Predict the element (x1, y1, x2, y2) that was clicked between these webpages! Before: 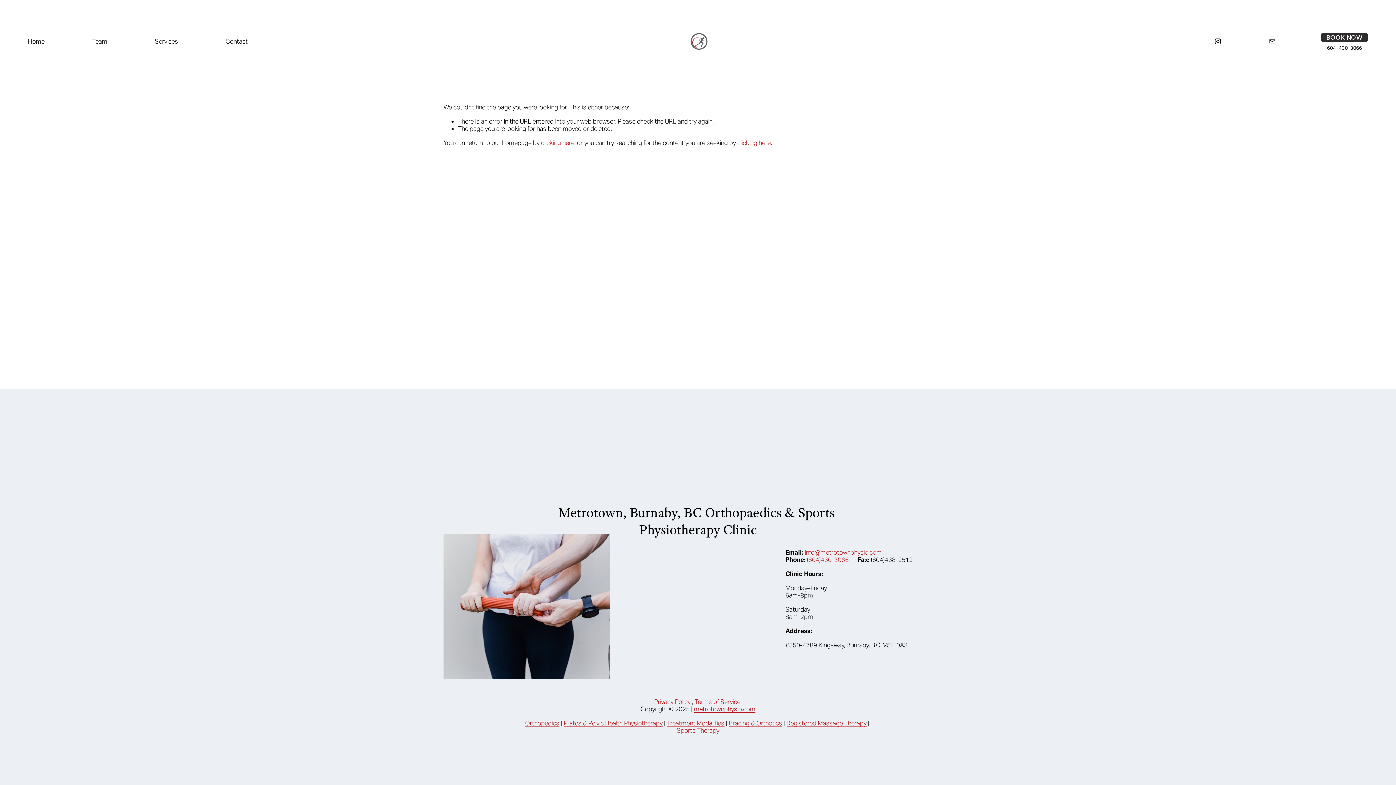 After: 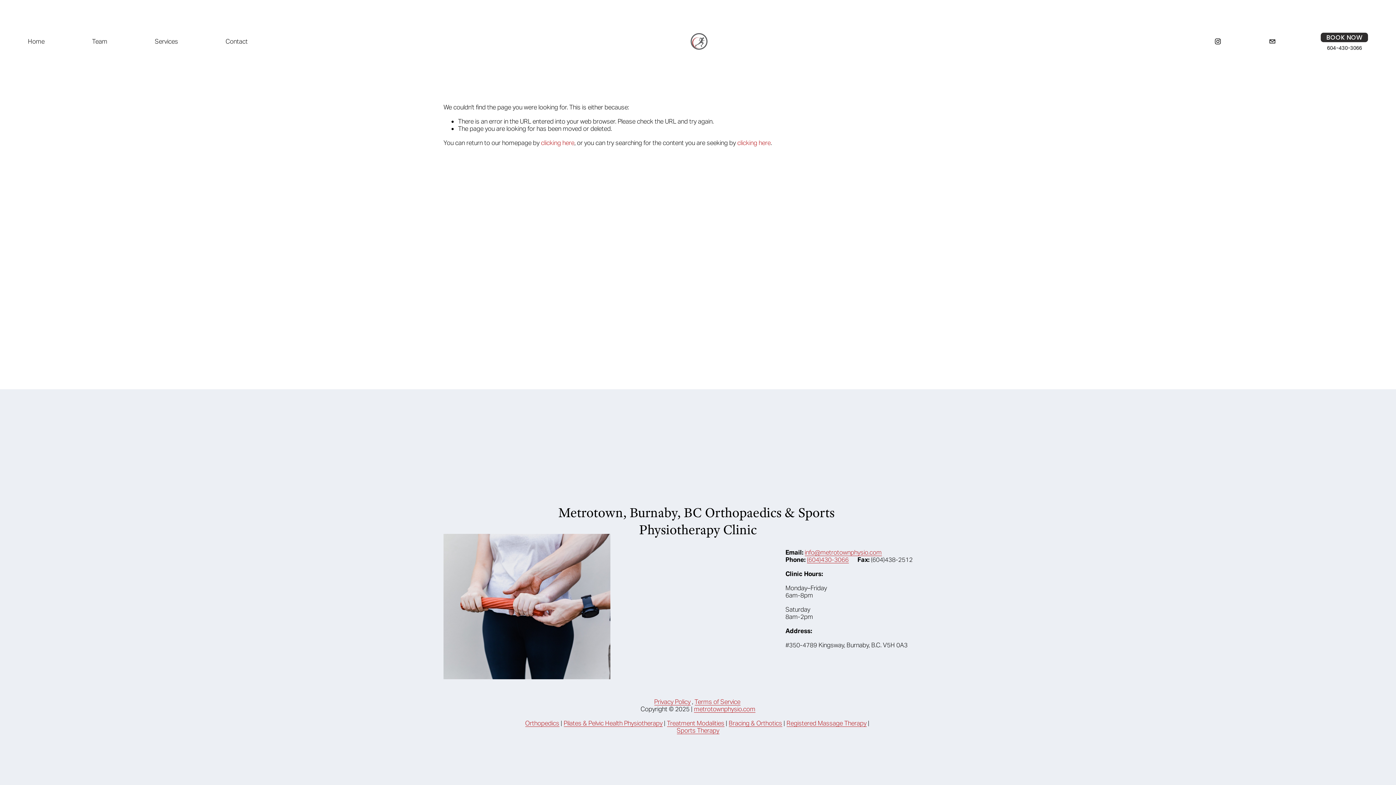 Action: bbox: (443, 534, 610, 679)